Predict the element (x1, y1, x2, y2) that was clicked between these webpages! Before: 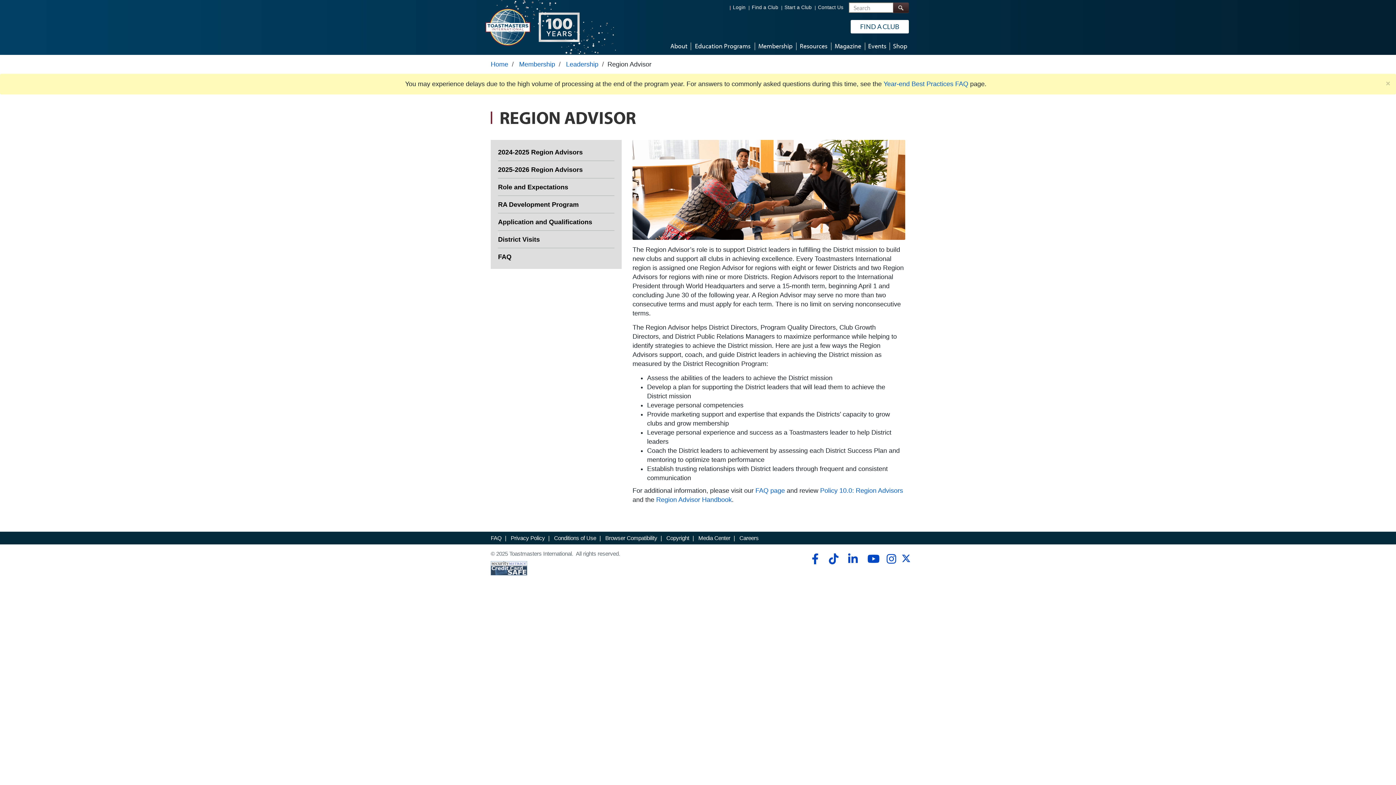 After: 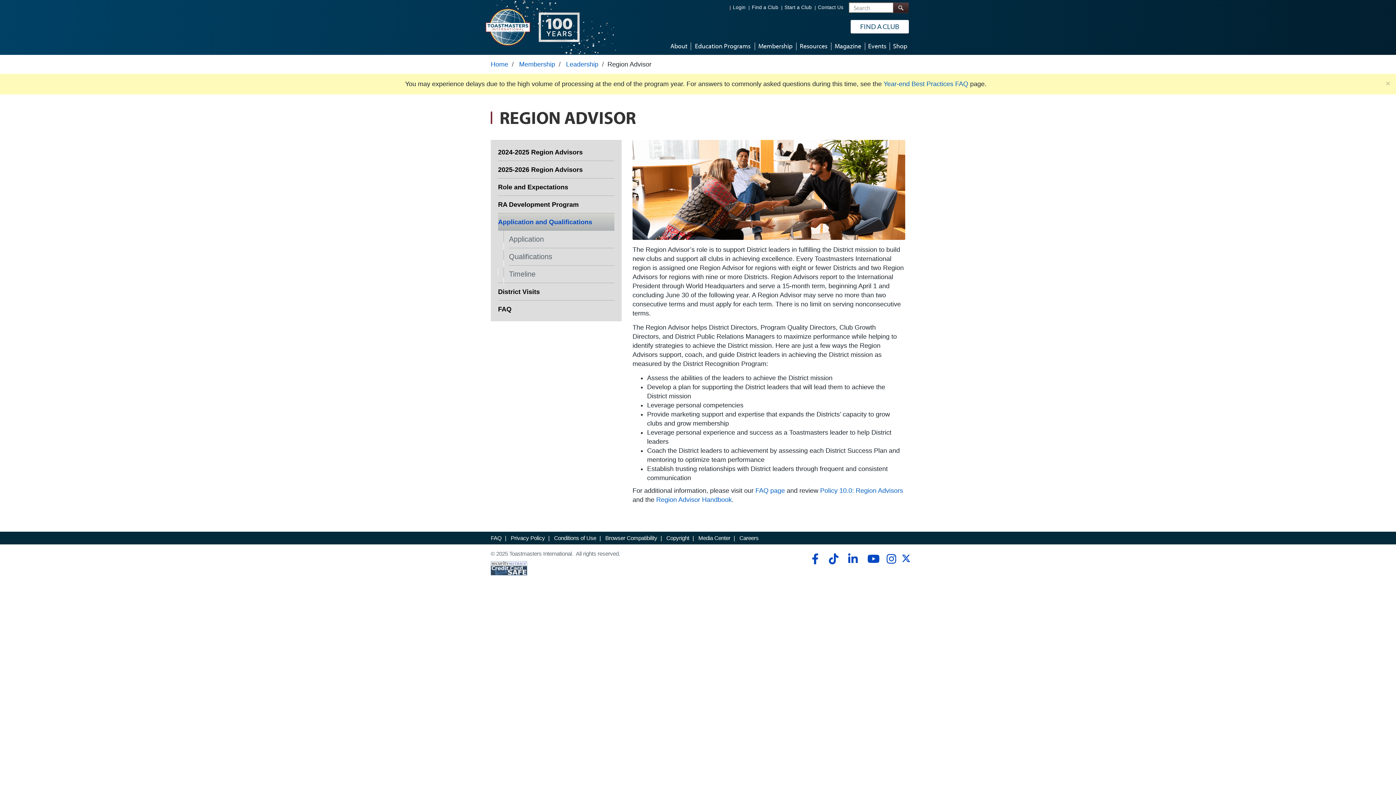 Action: label: Application and Qualifications bbox: (498, 213, 614, 230)